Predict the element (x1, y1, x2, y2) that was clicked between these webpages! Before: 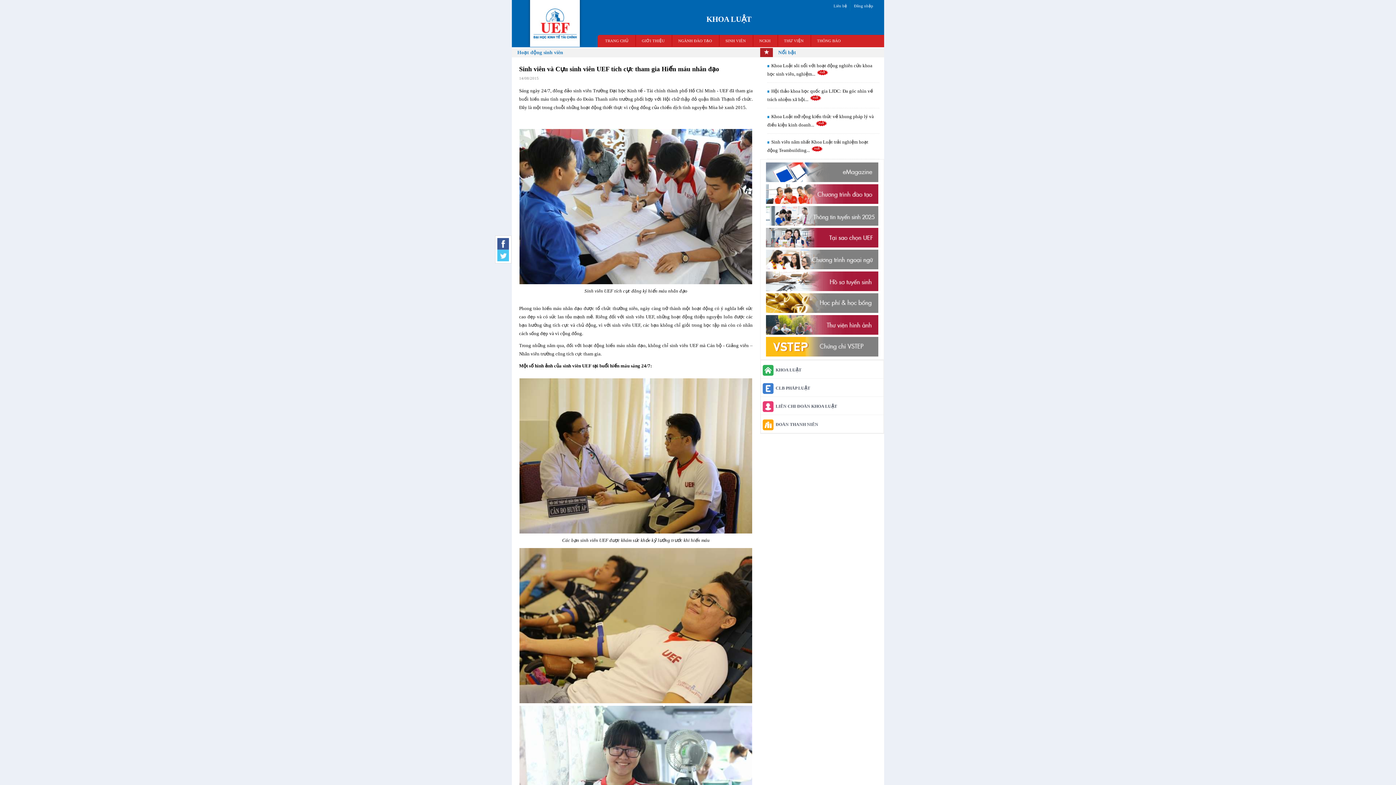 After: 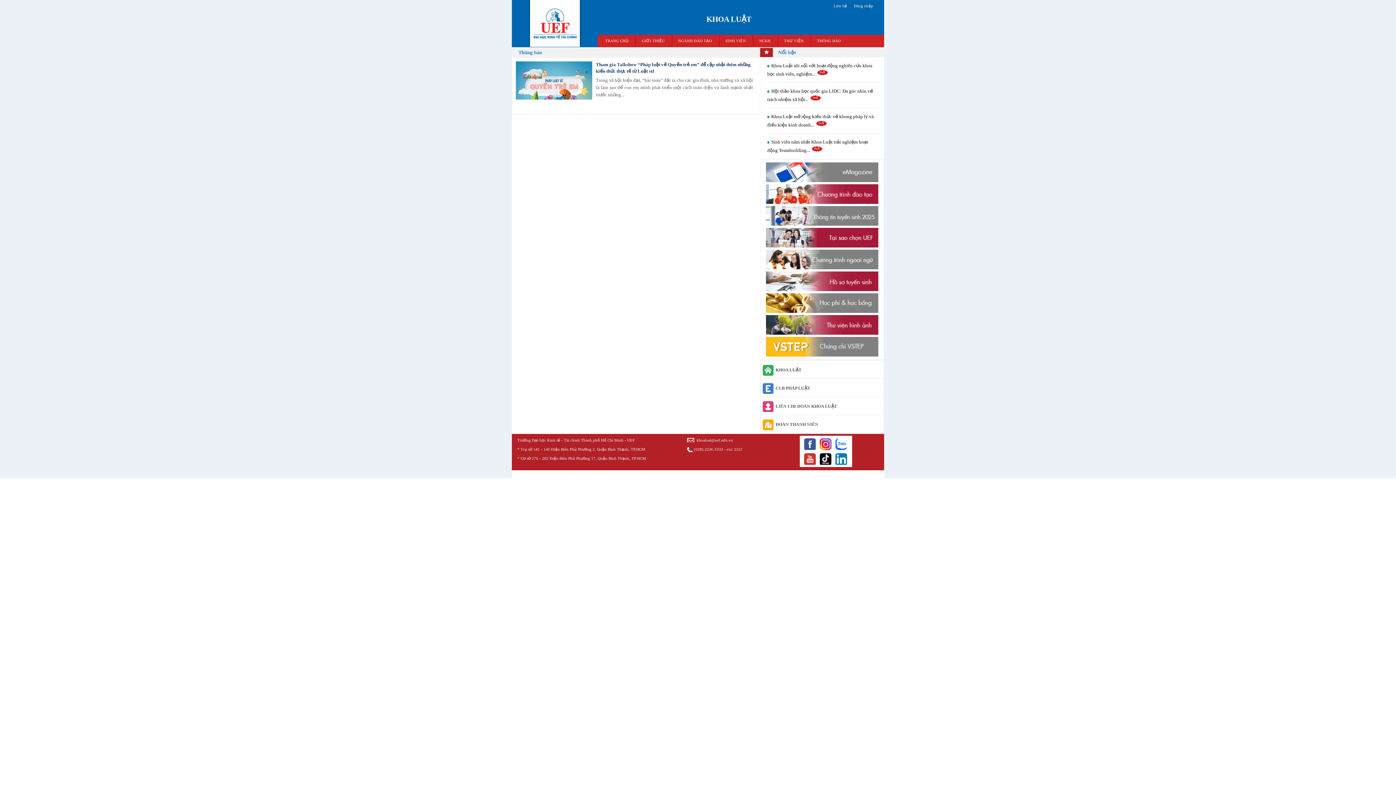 Action: bbox: (814, 35, 843, 46) label: THÔNG BÁO